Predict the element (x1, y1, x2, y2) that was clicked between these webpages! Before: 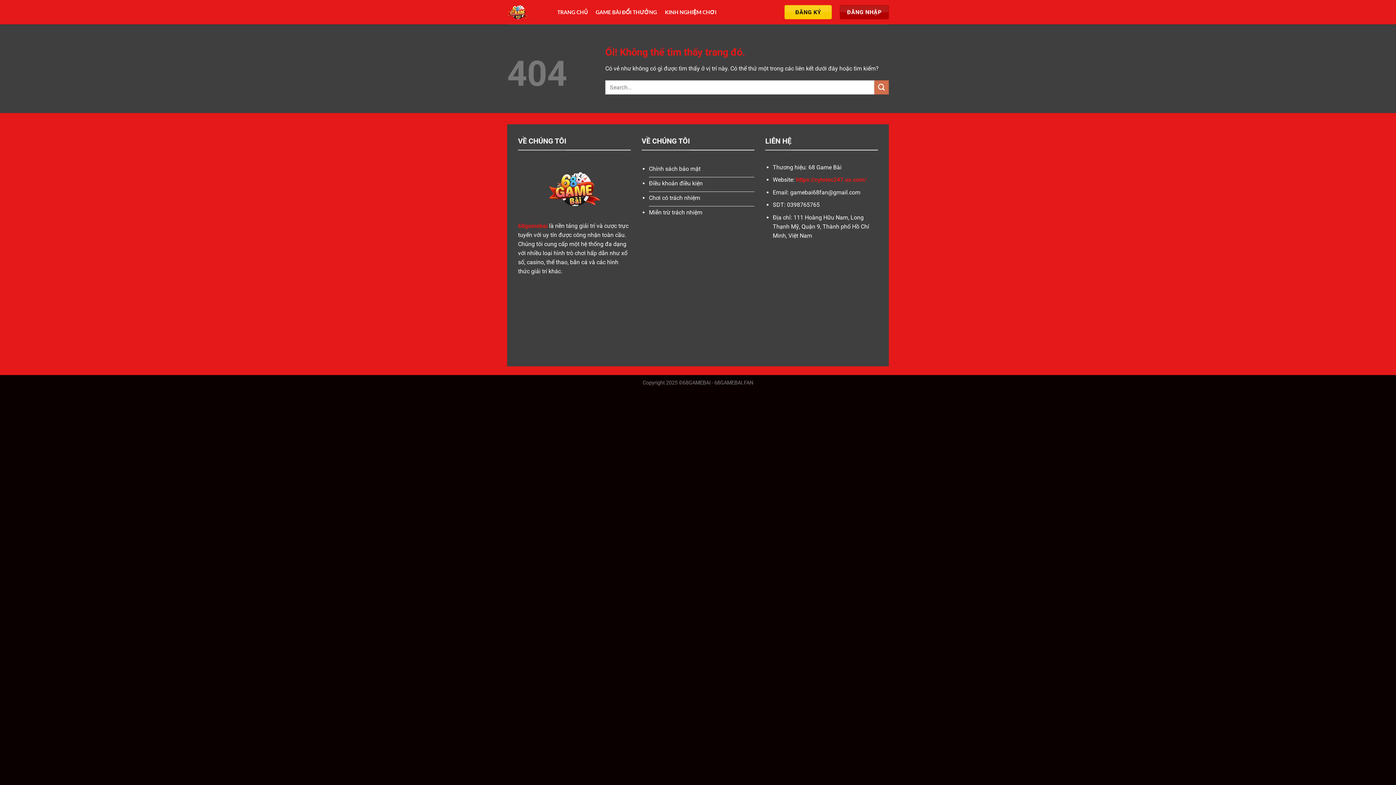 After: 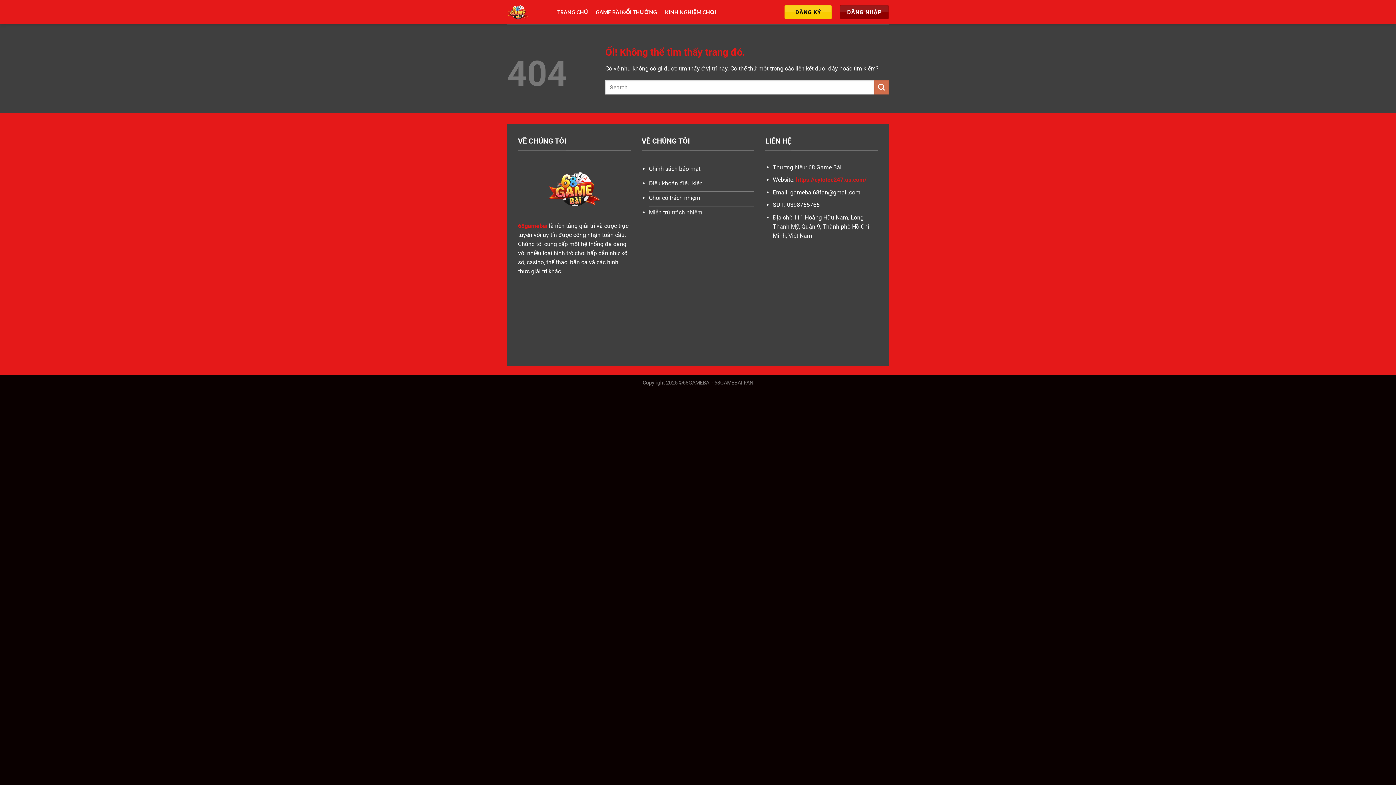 Action: bbox: (840, 5, 889, 19) label: ĐĂNG NHẬP